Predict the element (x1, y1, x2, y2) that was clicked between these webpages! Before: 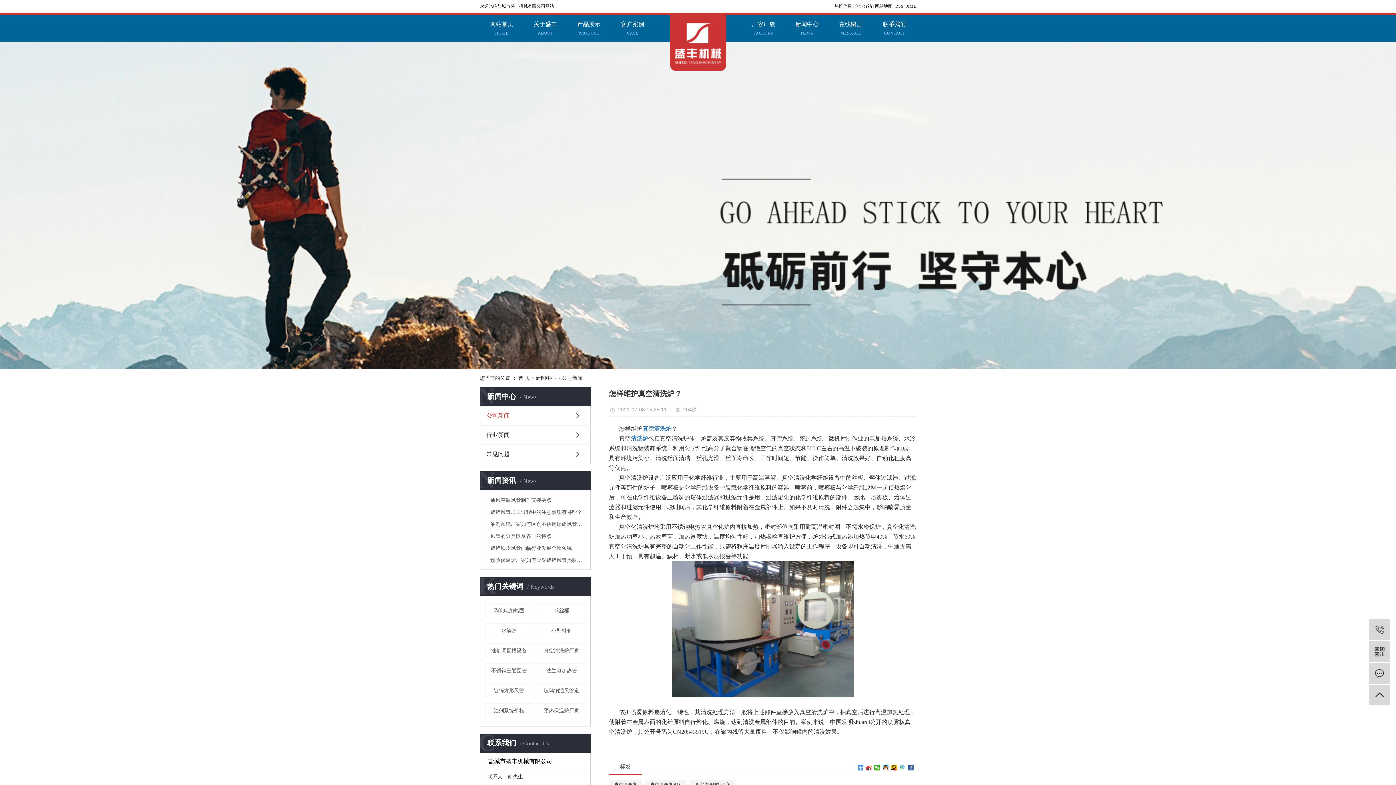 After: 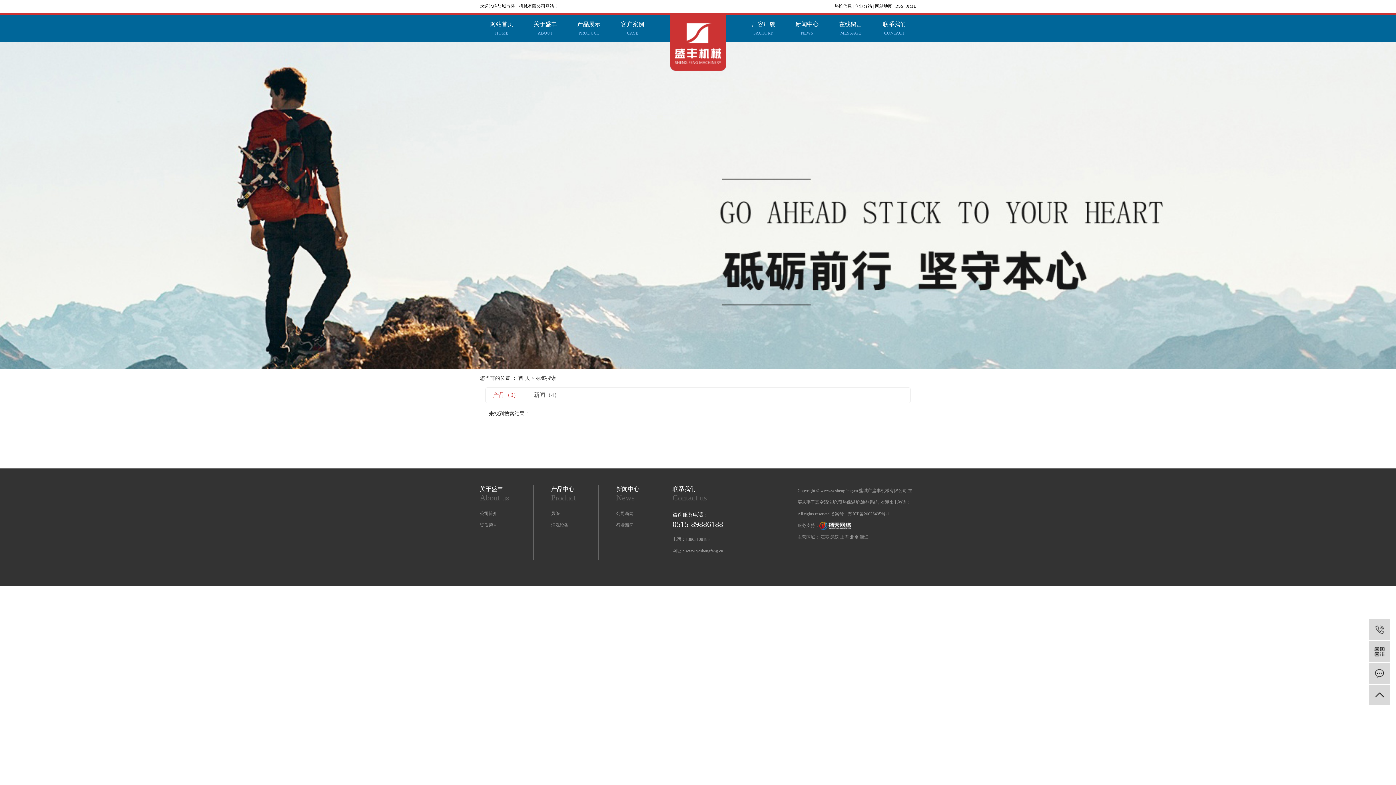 Action: bbox: (689, 780, 735, 790) label: 真空清洗炉制造商